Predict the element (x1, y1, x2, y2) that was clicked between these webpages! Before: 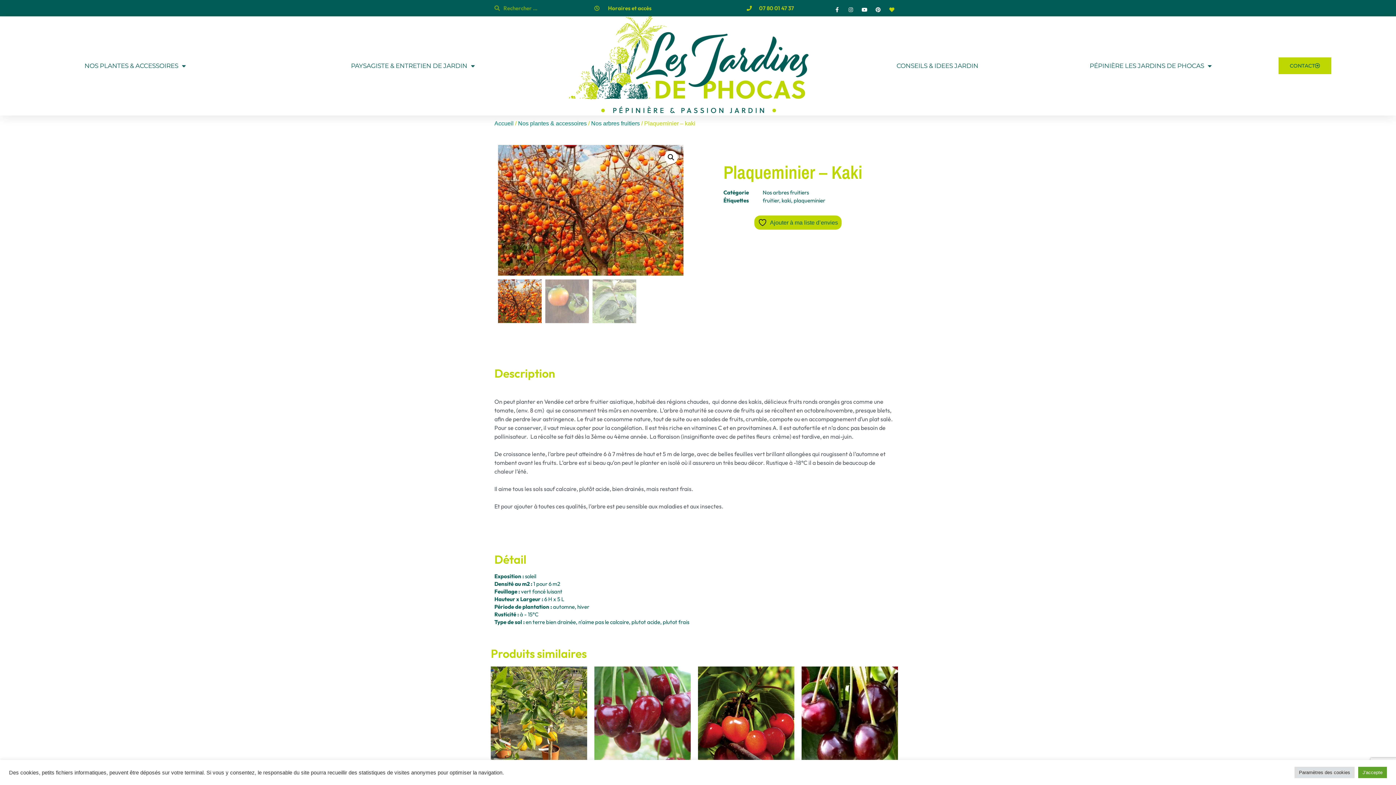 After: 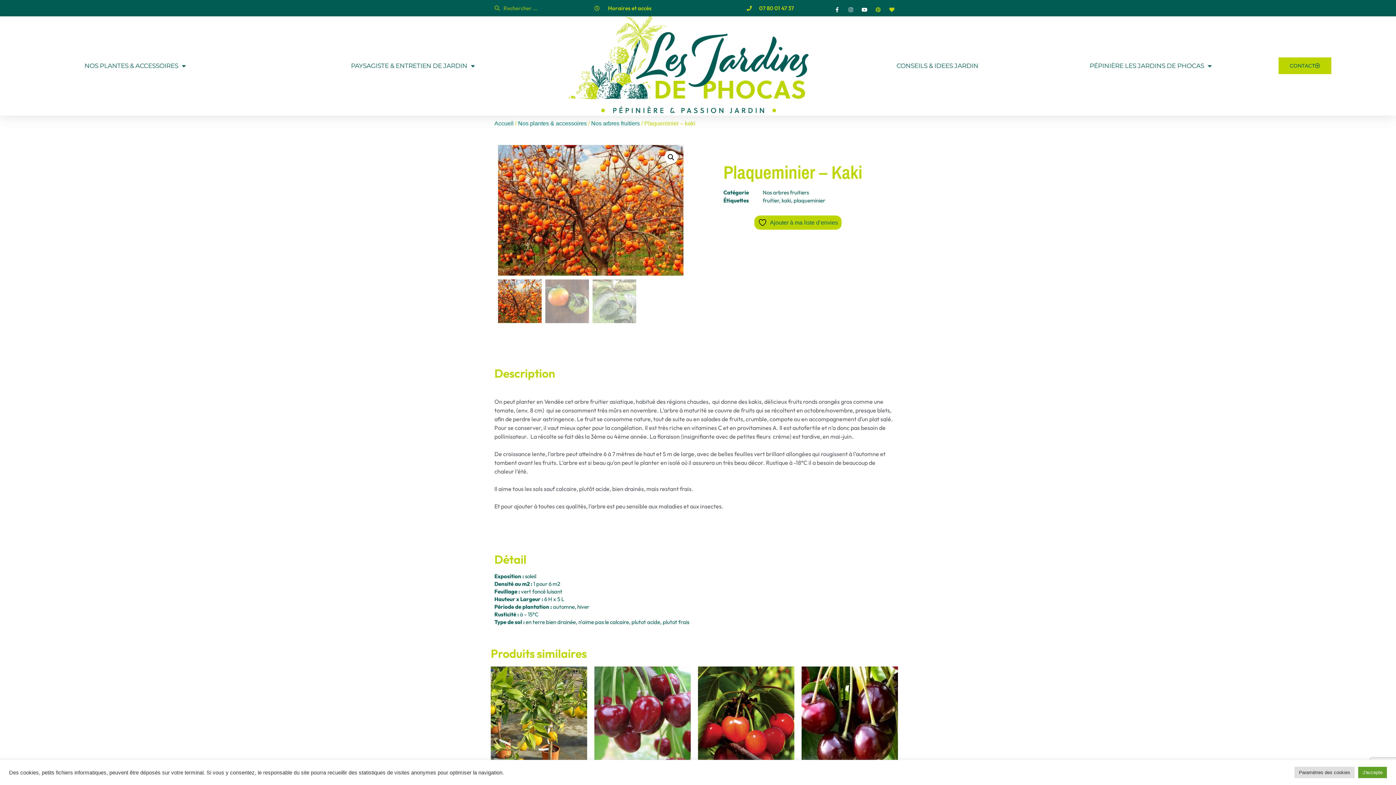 Action: label: Pinterest bbox: (872, 3, 884, 15)